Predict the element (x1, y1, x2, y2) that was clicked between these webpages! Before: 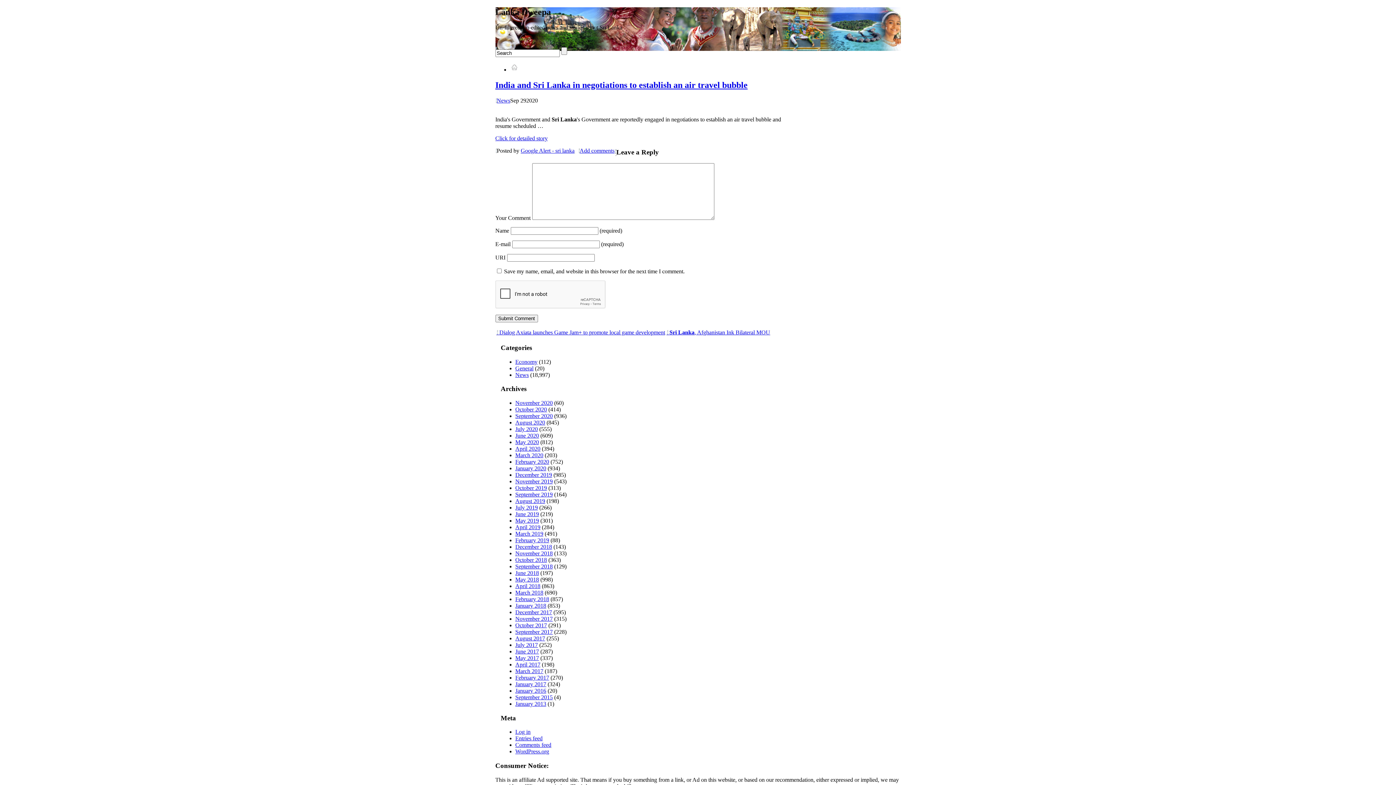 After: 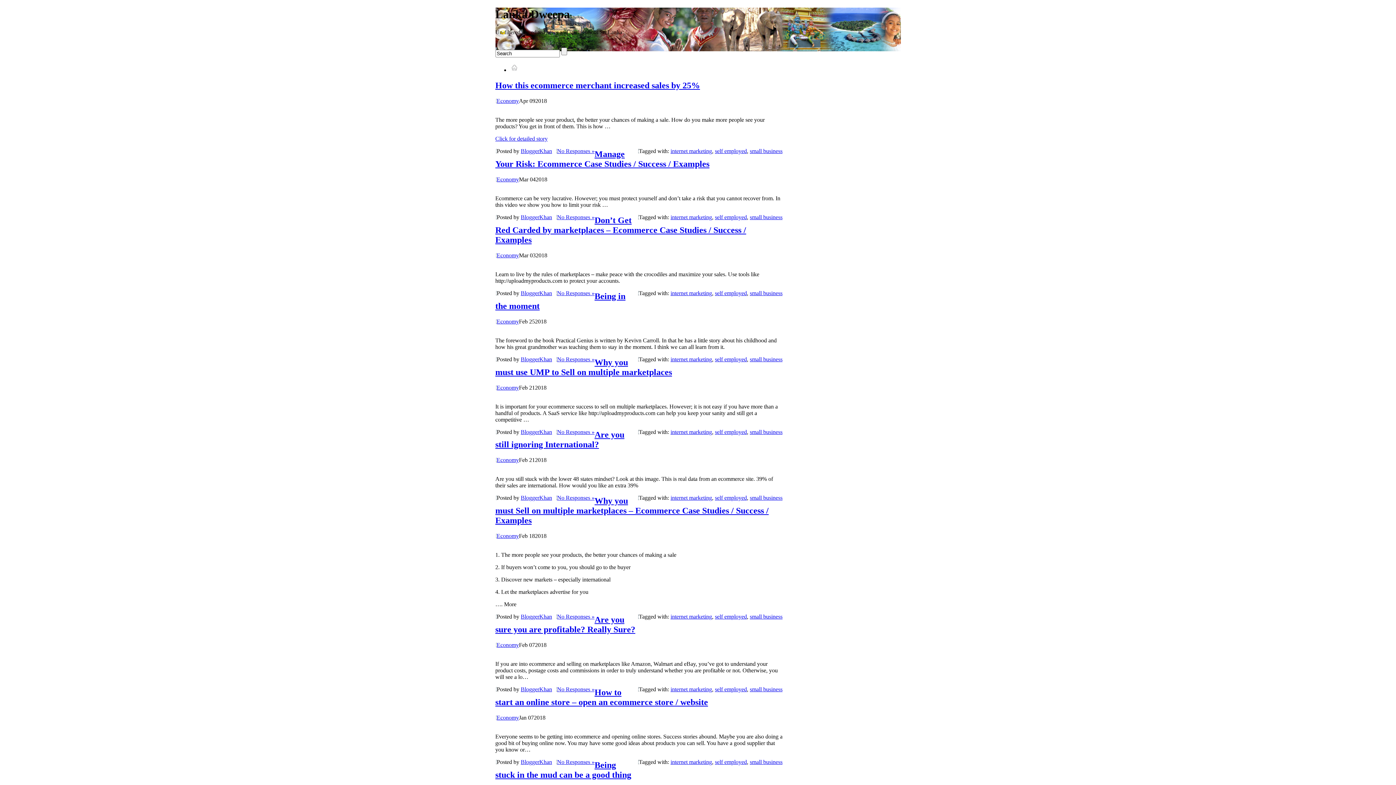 Action: bbox: (515, 358, 537, 364) label: Economy